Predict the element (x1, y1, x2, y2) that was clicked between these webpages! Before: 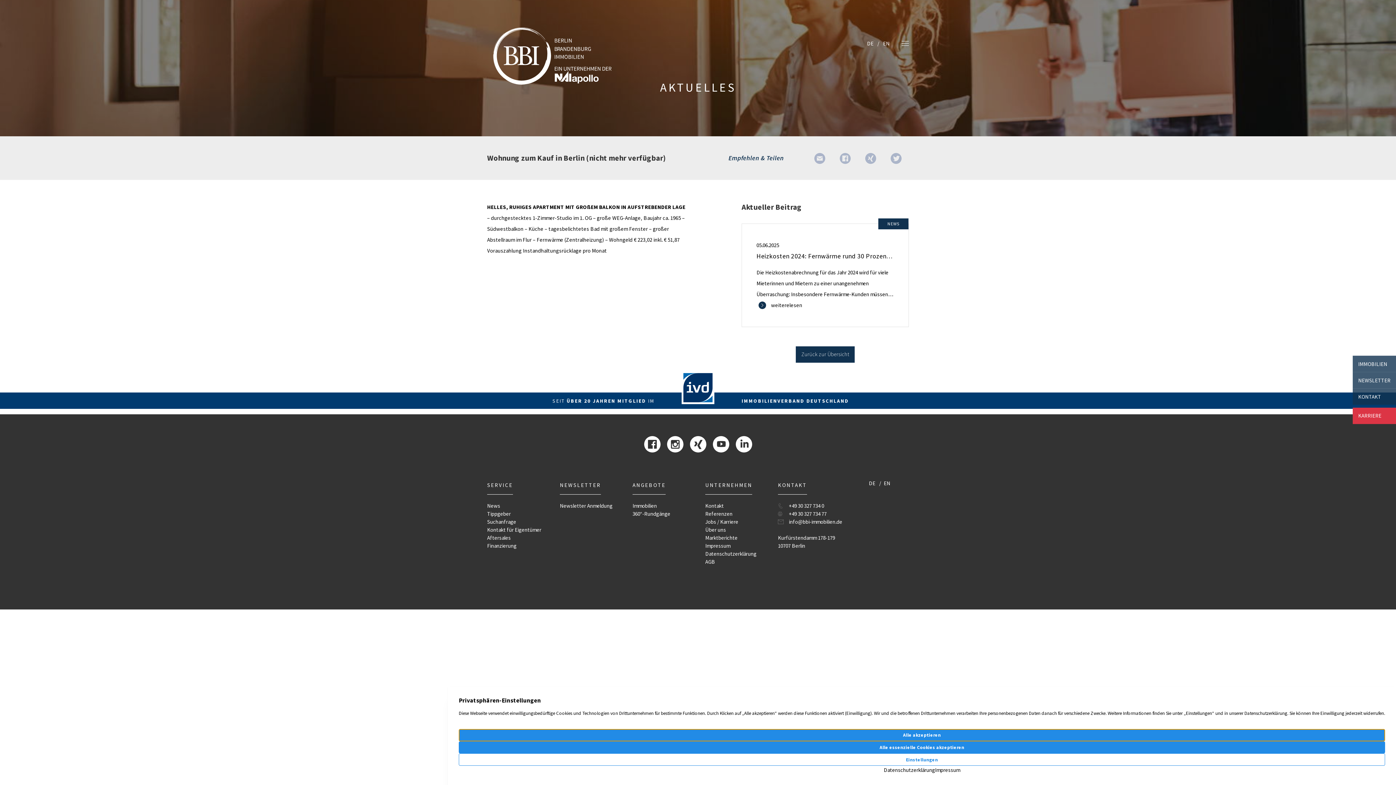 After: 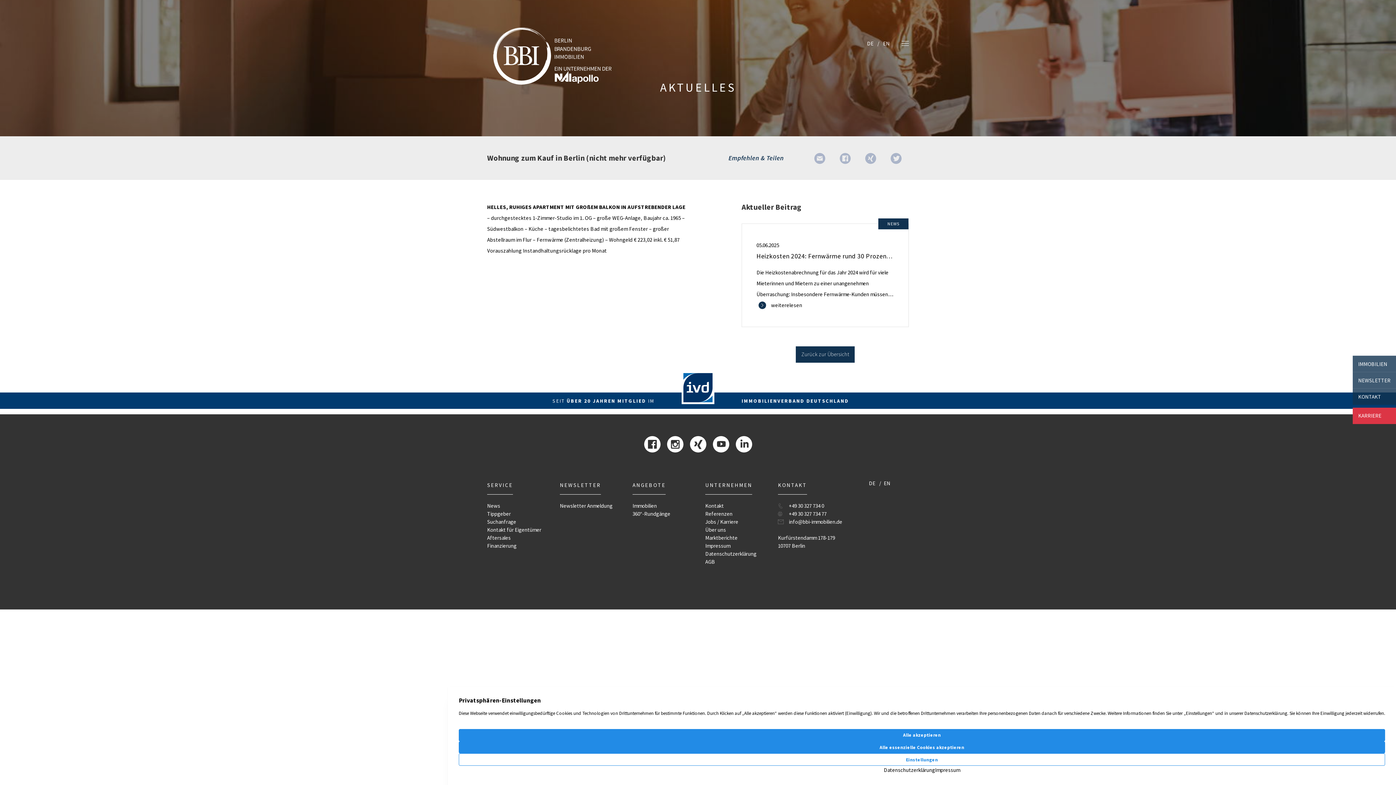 Action: bbox: (840, 154, 850, 161)